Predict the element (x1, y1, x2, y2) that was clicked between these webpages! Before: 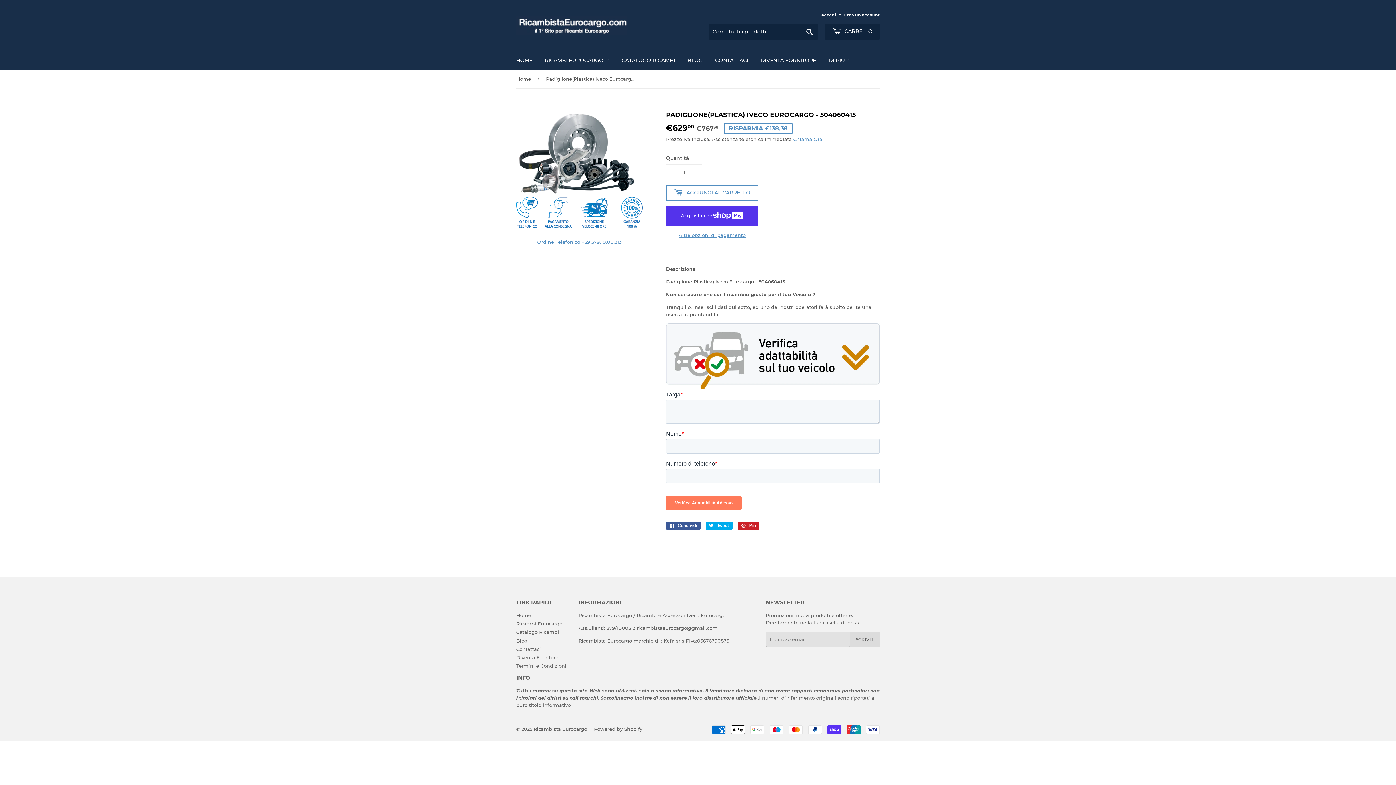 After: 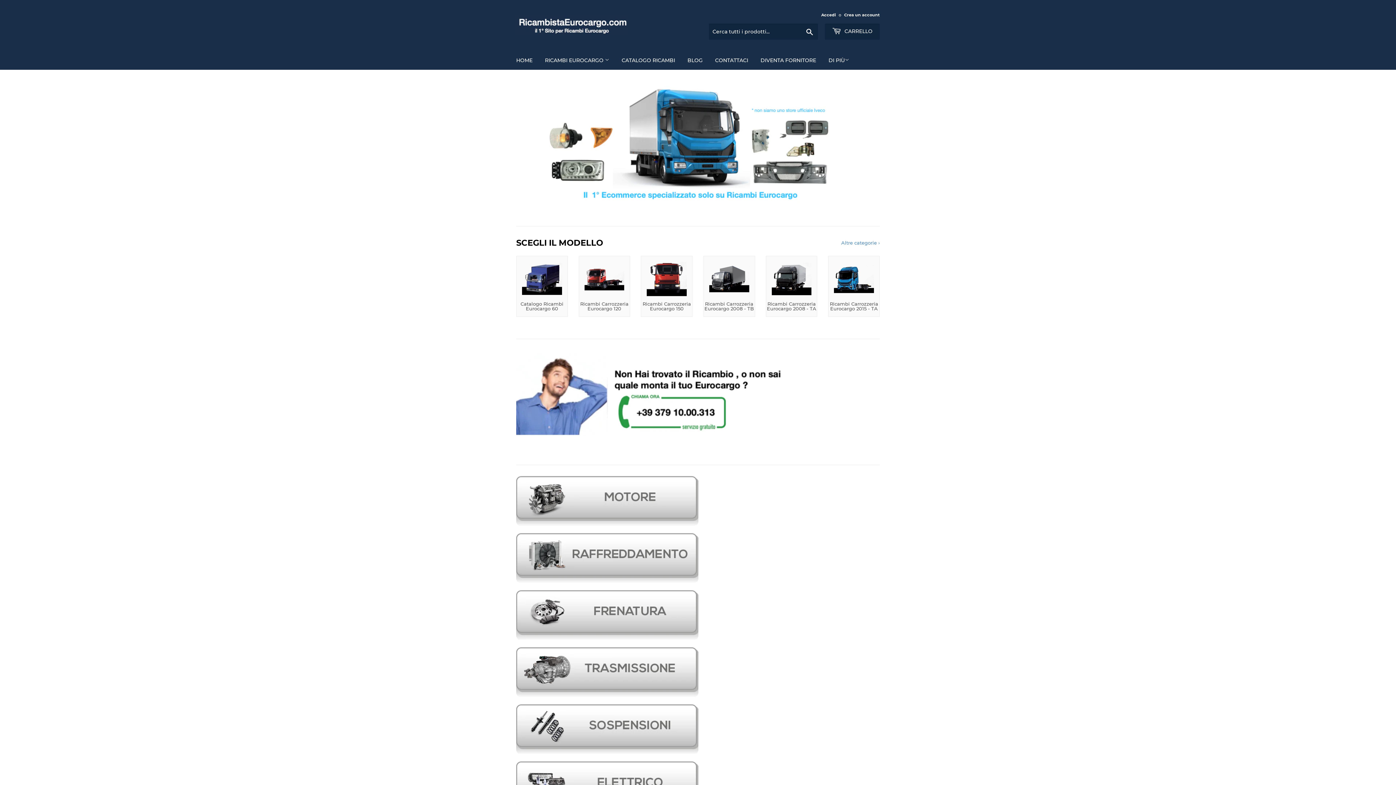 Action: bbox: (516, 621, 562, 626) label: Ricambi Eurocargo